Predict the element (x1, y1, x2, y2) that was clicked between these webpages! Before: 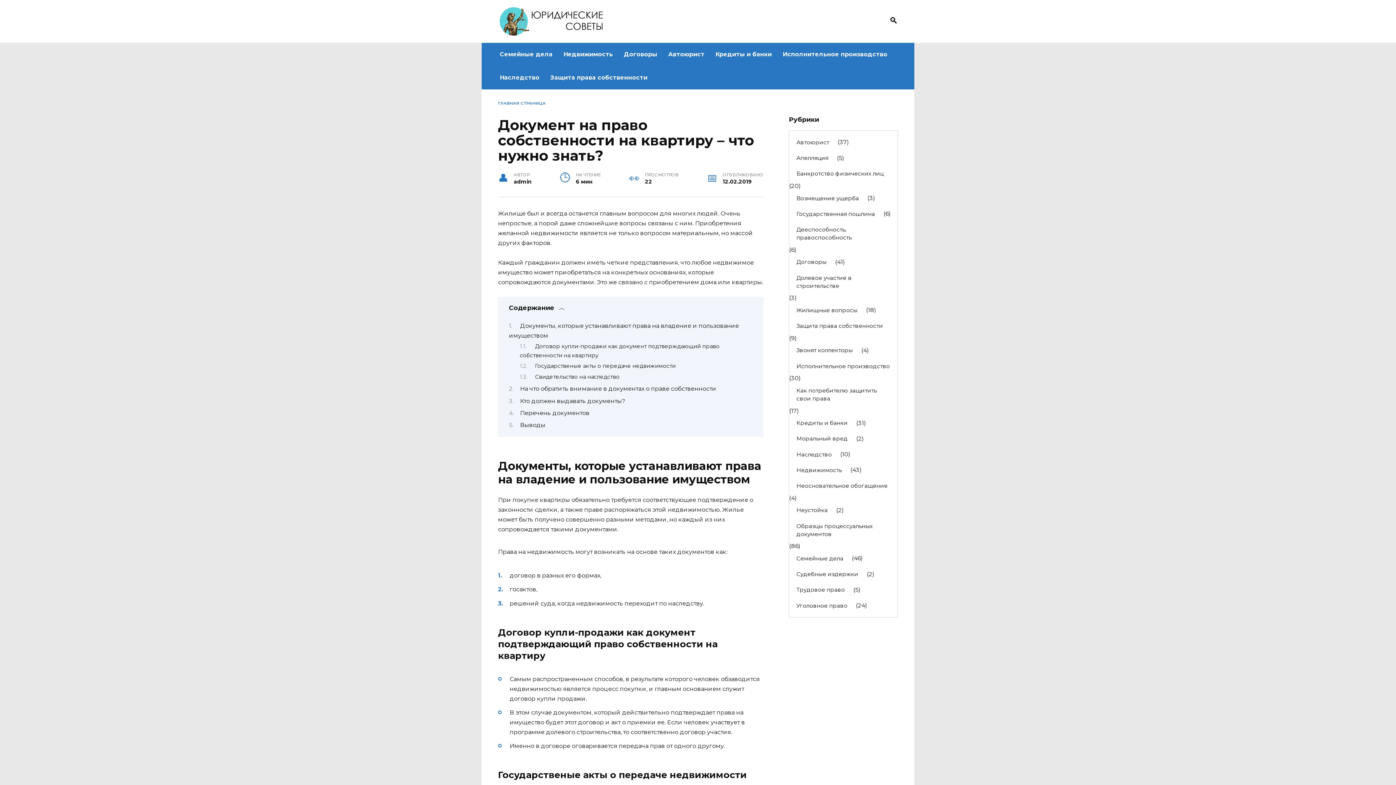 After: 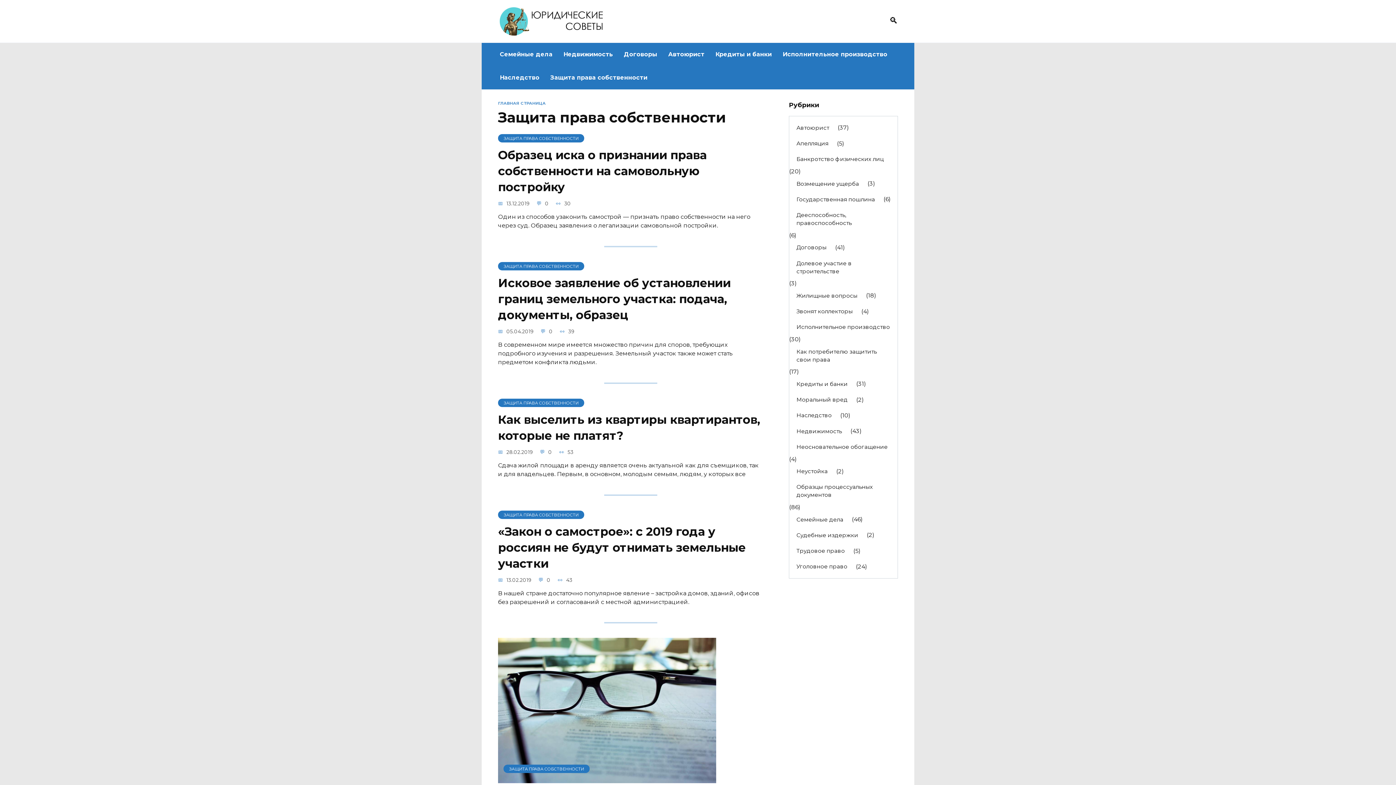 Action: bbox: (789, 318, 890, 334) label: Защита права собственности